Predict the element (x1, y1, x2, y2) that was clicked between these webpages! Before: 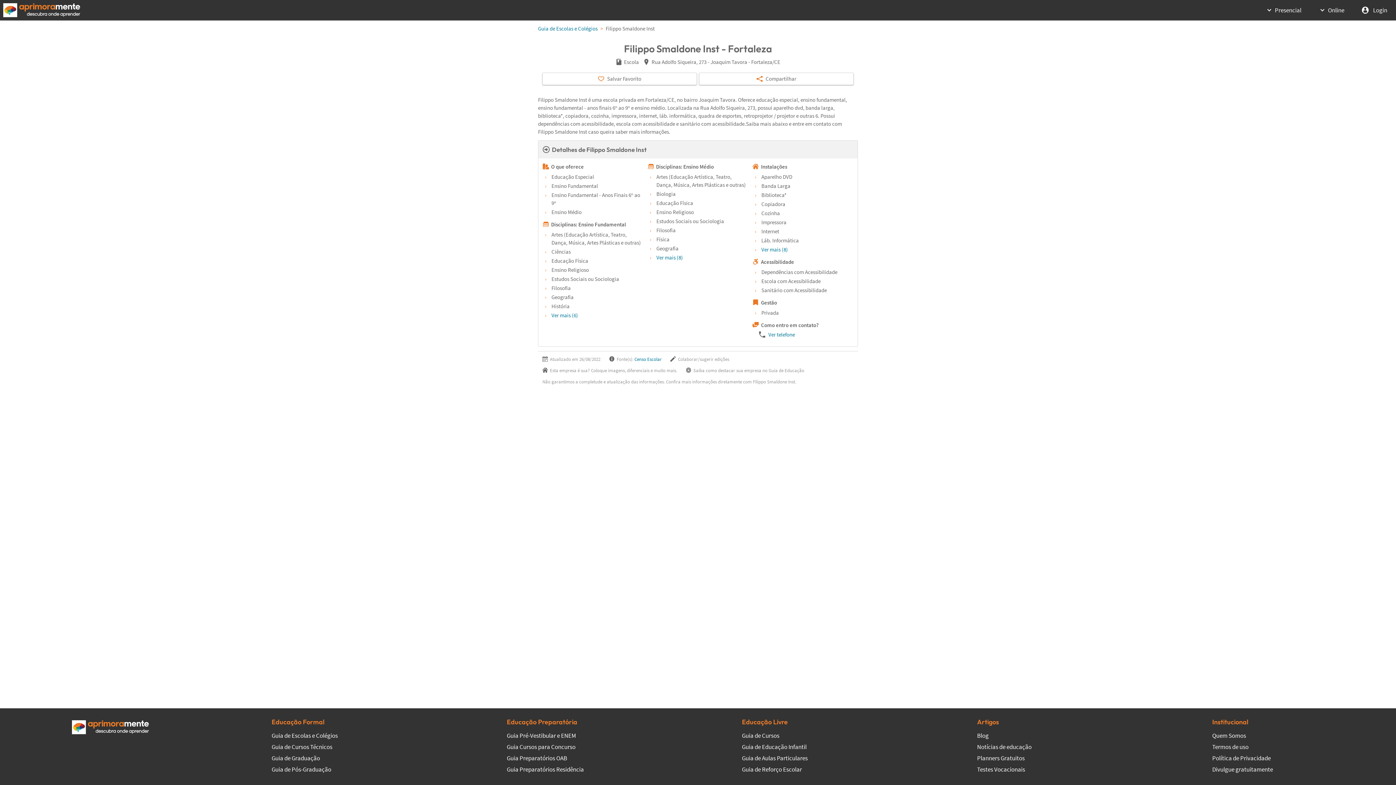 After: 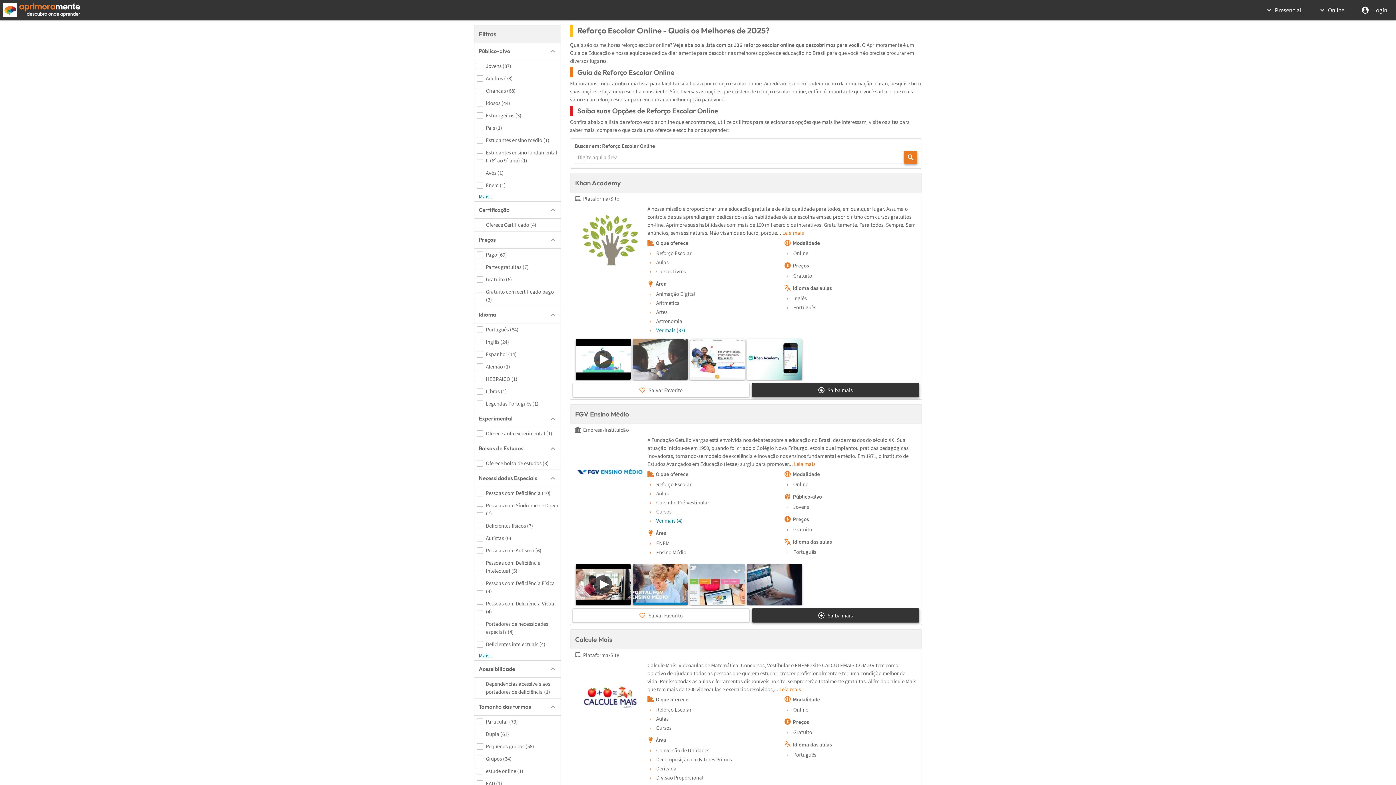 Action: label: Guia de Reforço Escolar bbox: (742, 765, 865, 774)